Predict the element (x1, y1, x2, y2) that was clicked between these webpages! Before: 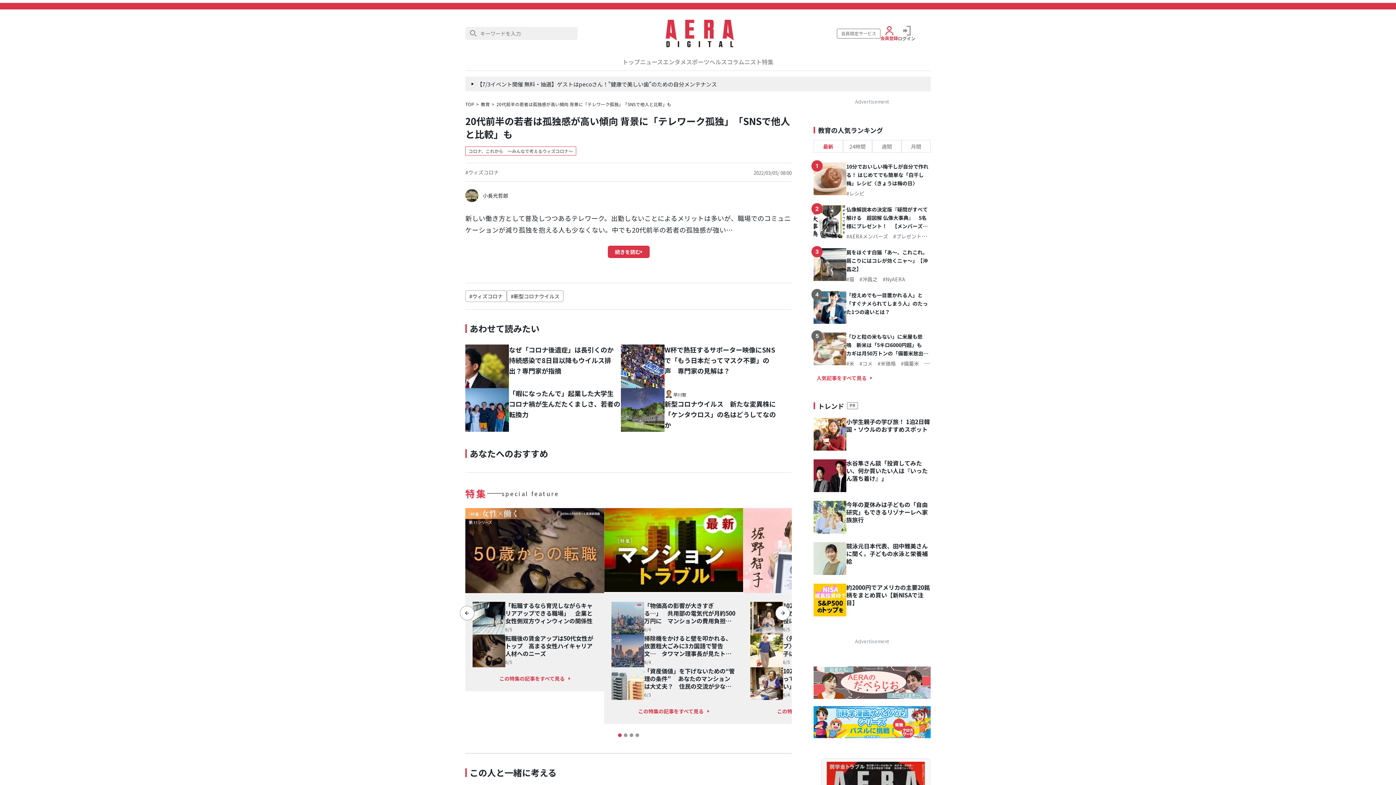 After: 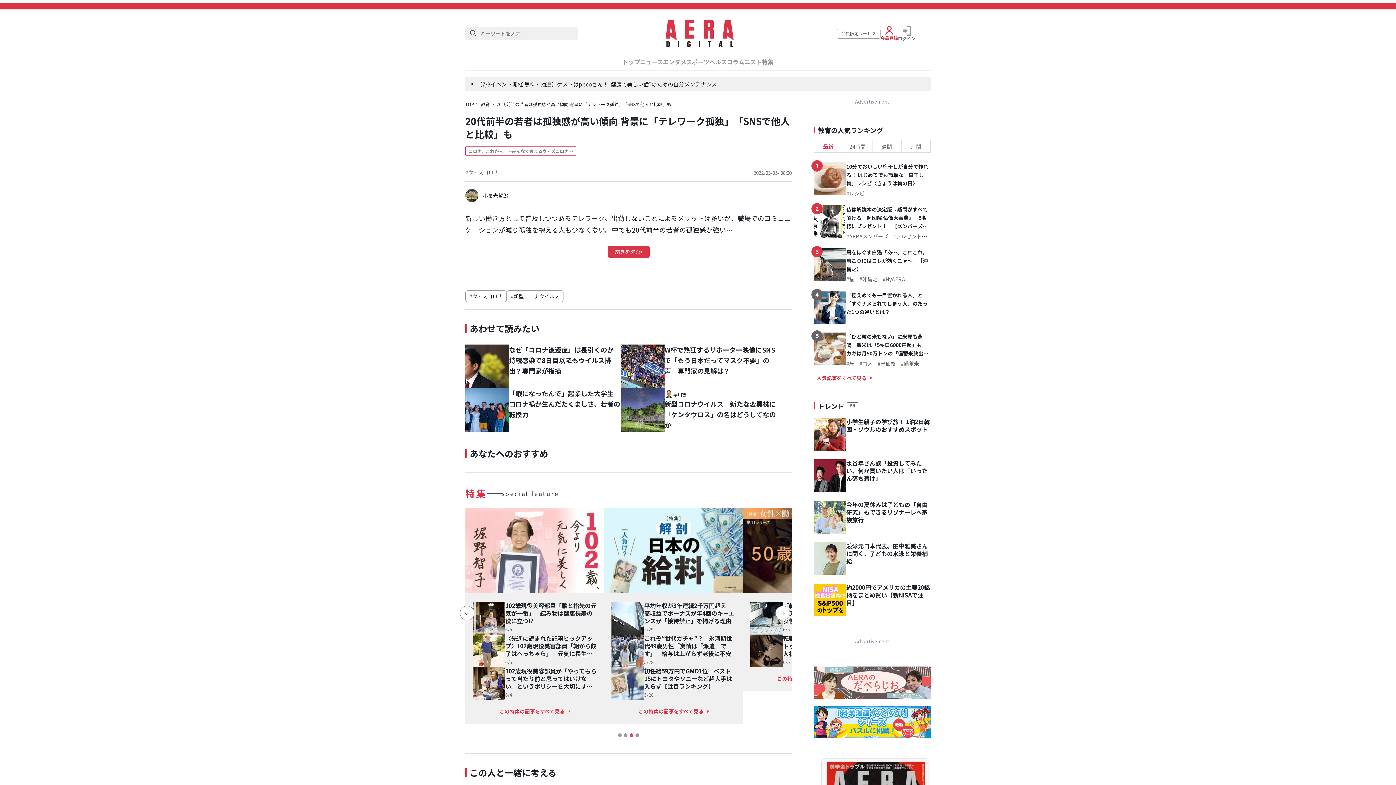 Action: bbox: (629, 733, 633, 737) label: Go to slide 3